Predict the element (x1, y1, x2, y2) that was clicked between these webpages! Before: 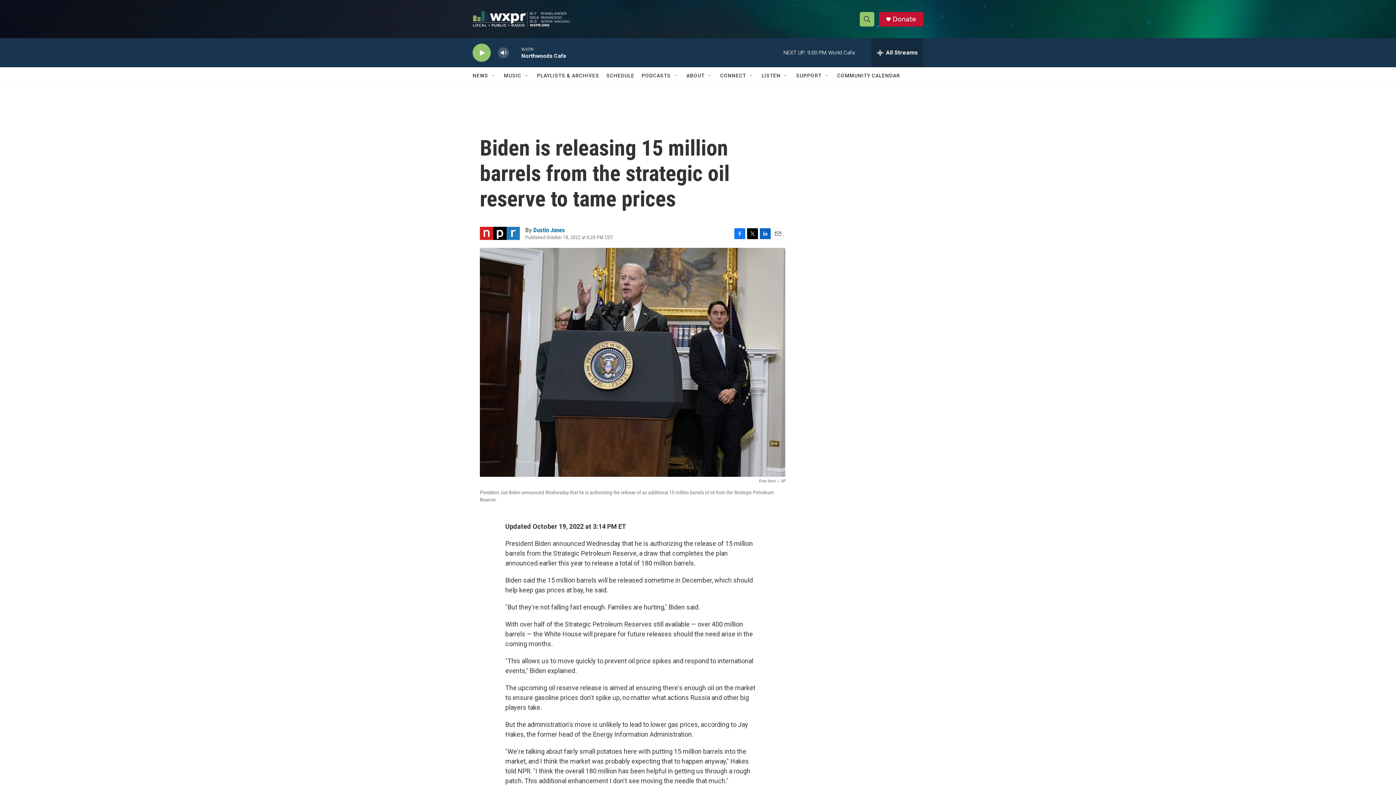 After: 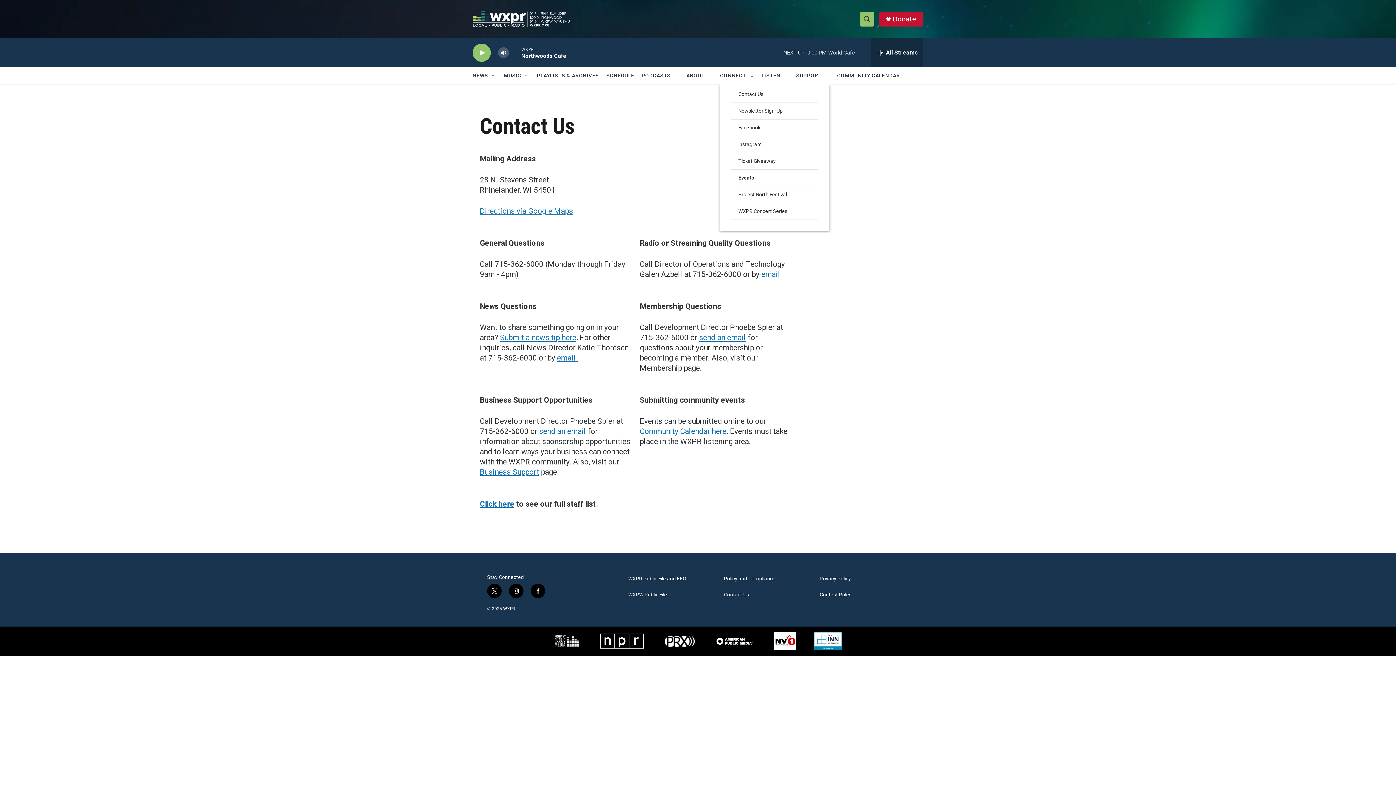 Action: label: CONNECT bbox: (728, 64, 756, 81)